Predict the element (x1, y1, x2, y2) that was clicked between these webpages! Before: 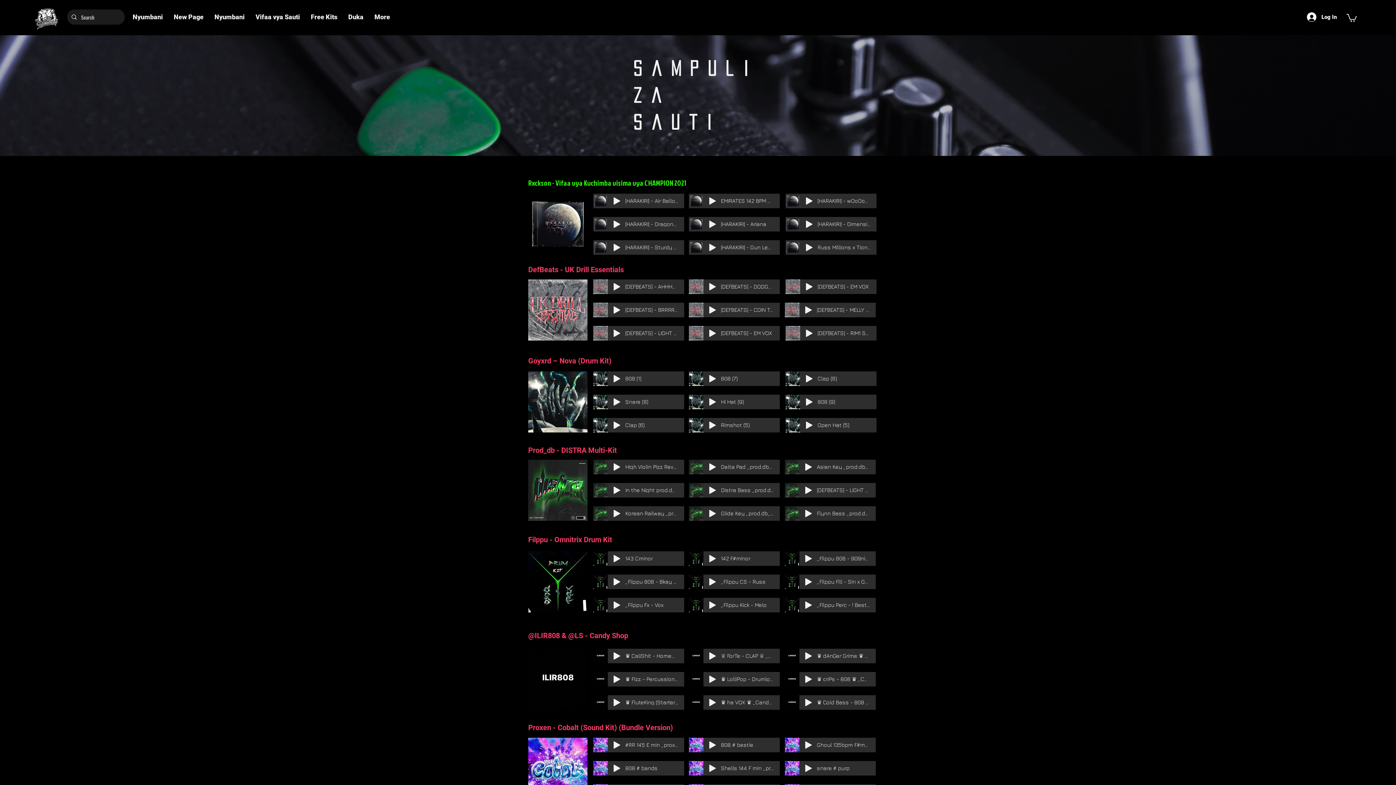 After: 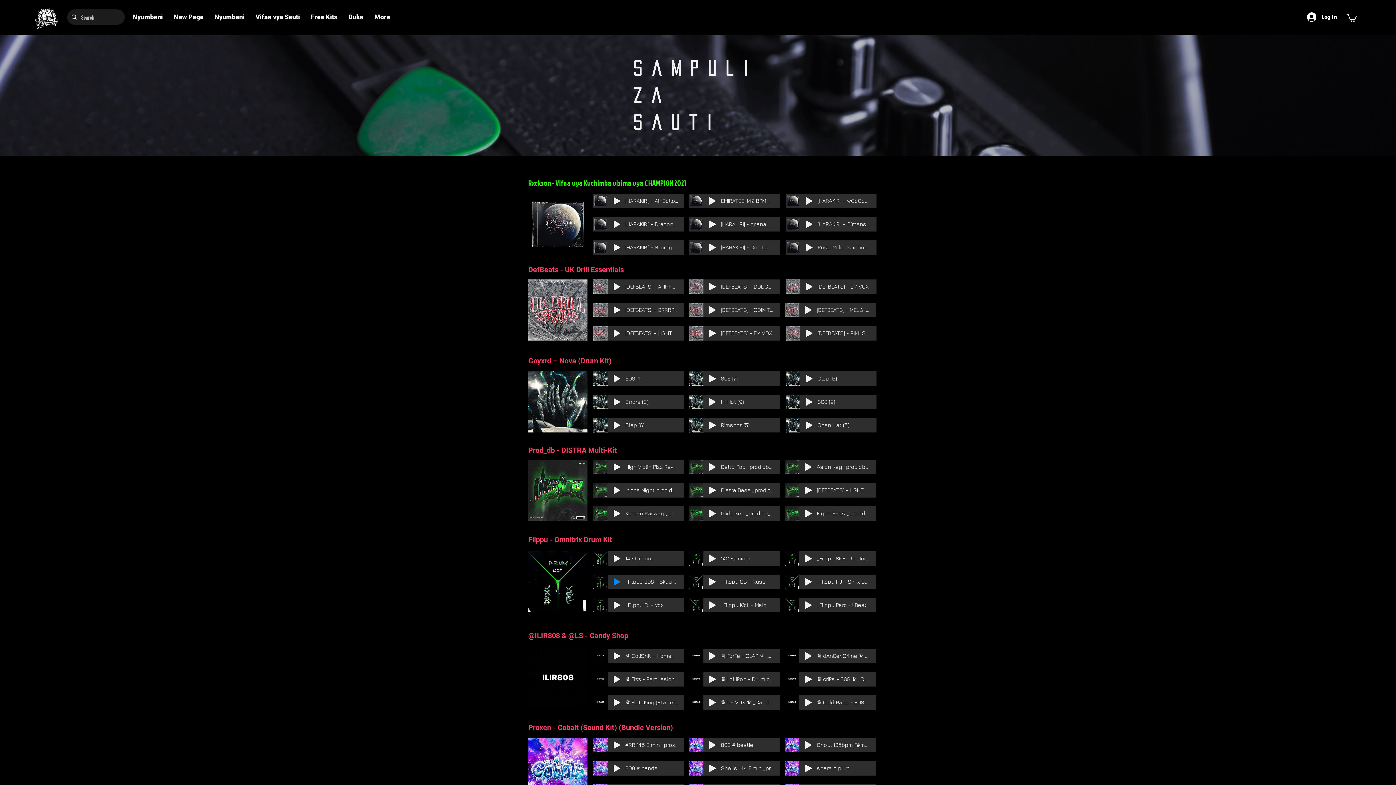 Action: label: Play bbox: (613, 578, 620, 585)